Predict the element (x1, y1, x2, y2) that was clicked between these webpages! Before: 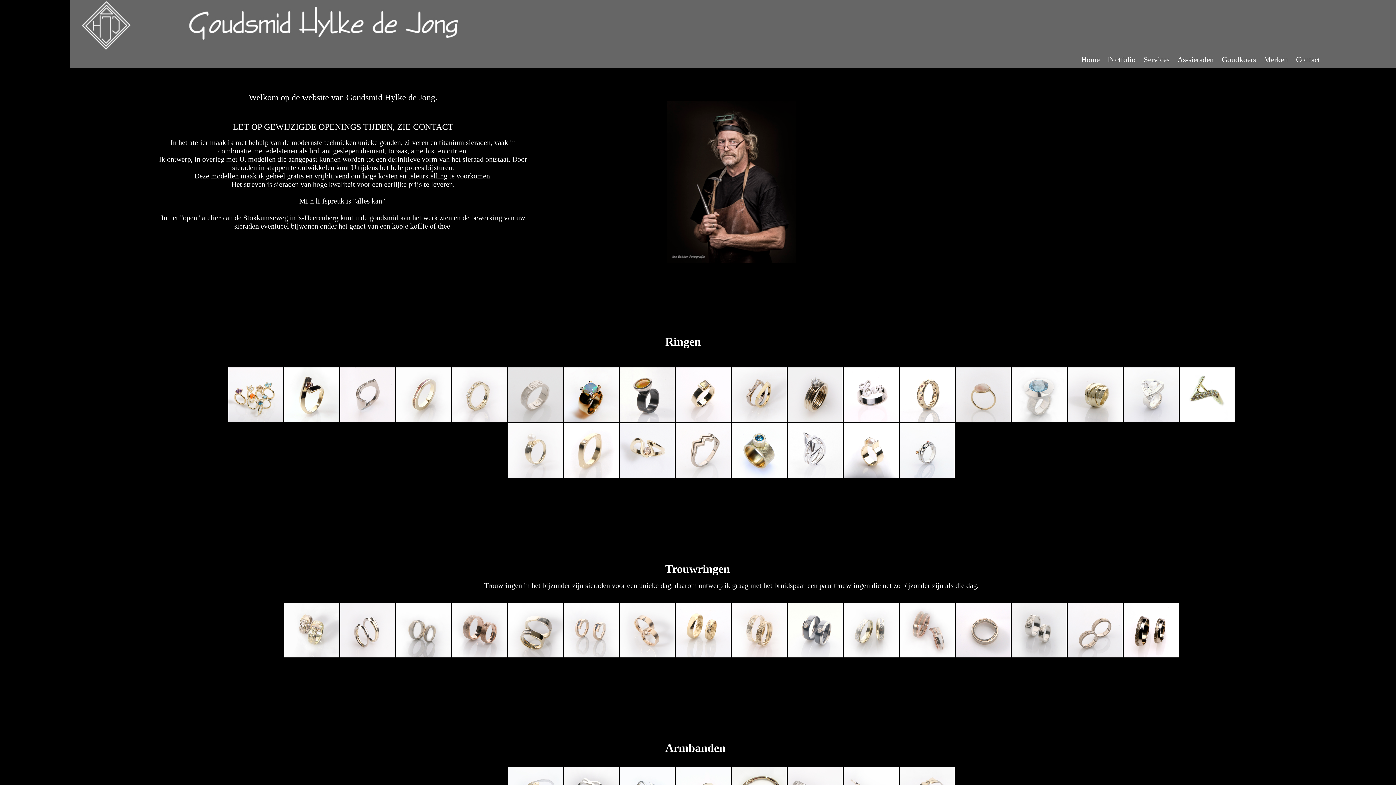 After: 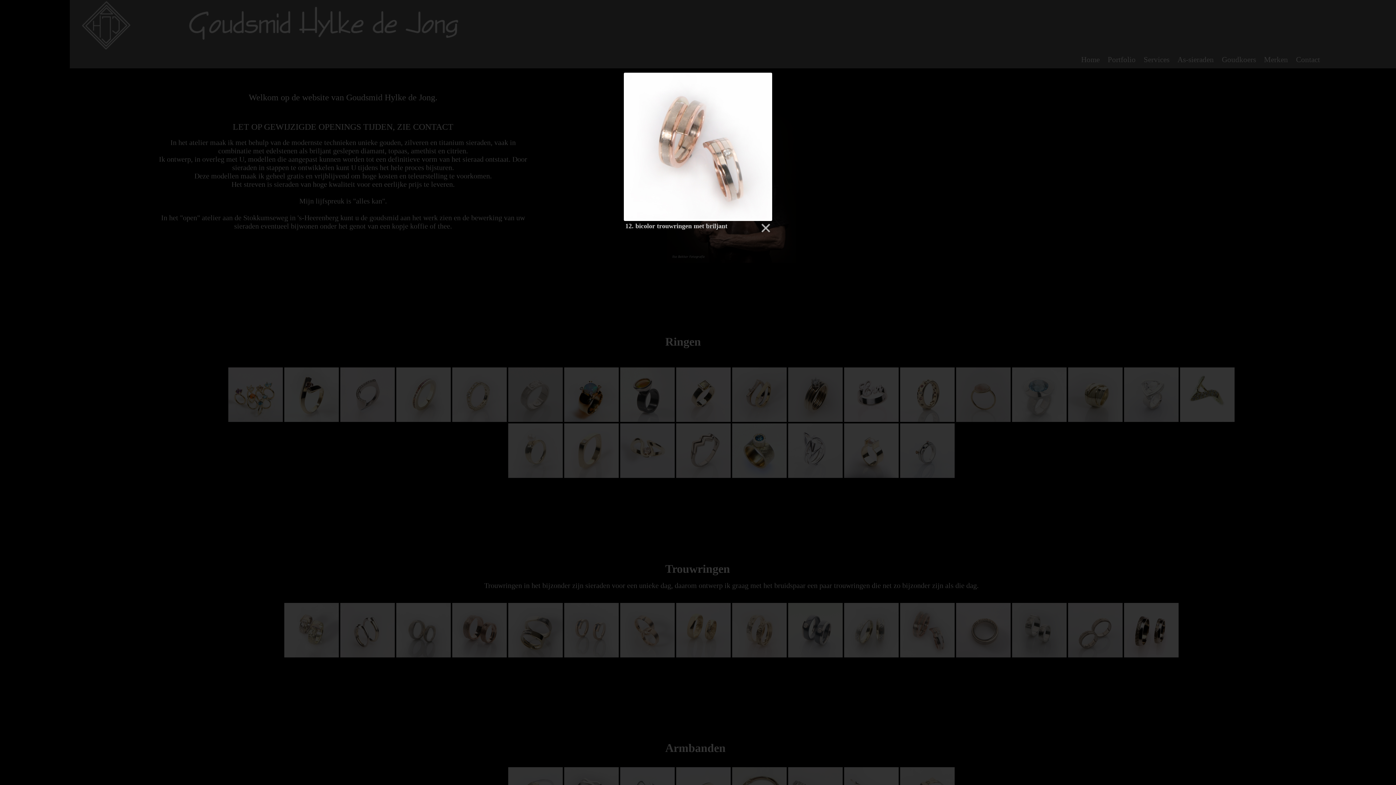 Action: bbox: (900, 652, 954, 658)